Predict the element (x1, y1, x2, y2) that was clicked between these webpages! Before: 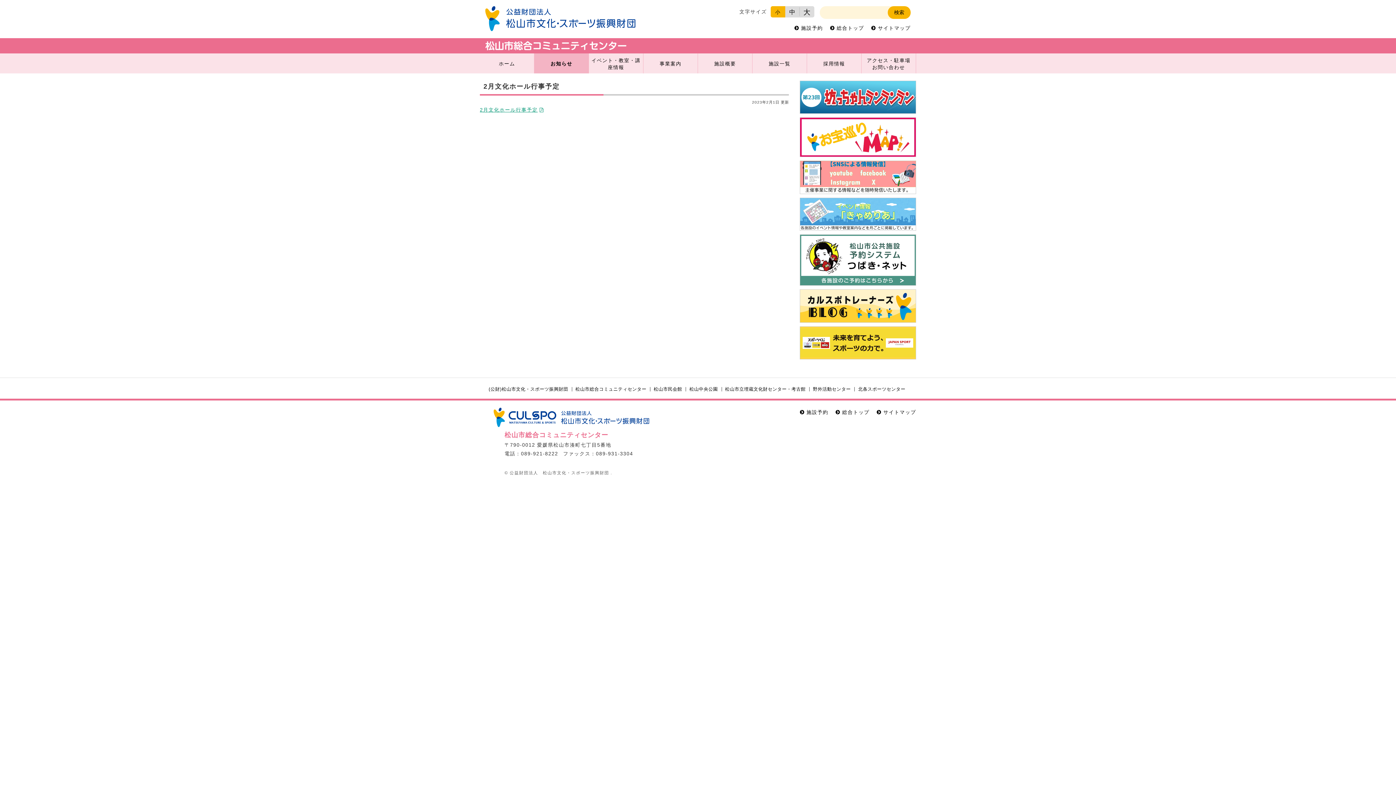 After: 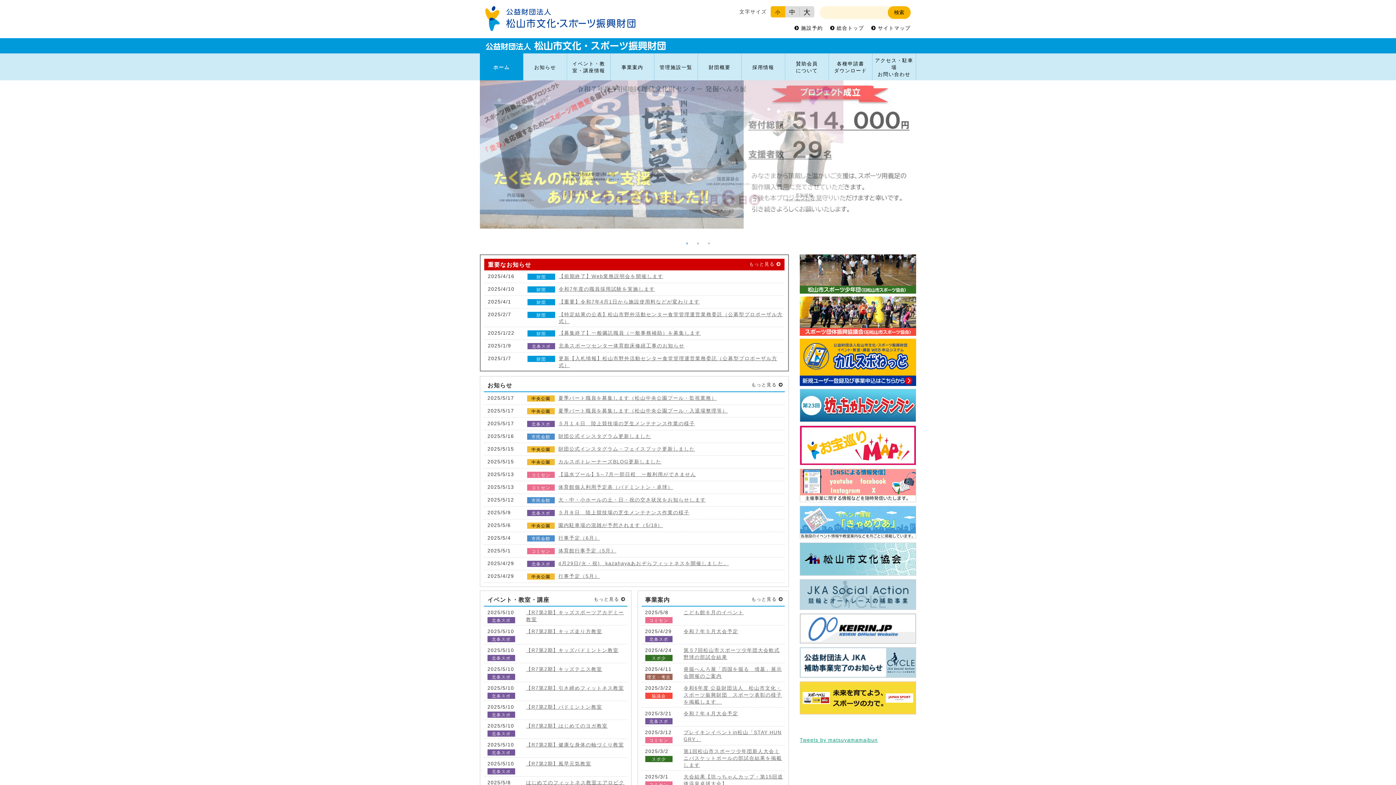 Action: bbox: (488, 386, 568, 391) label: (公財)松山市文化・スポーツ振興財団